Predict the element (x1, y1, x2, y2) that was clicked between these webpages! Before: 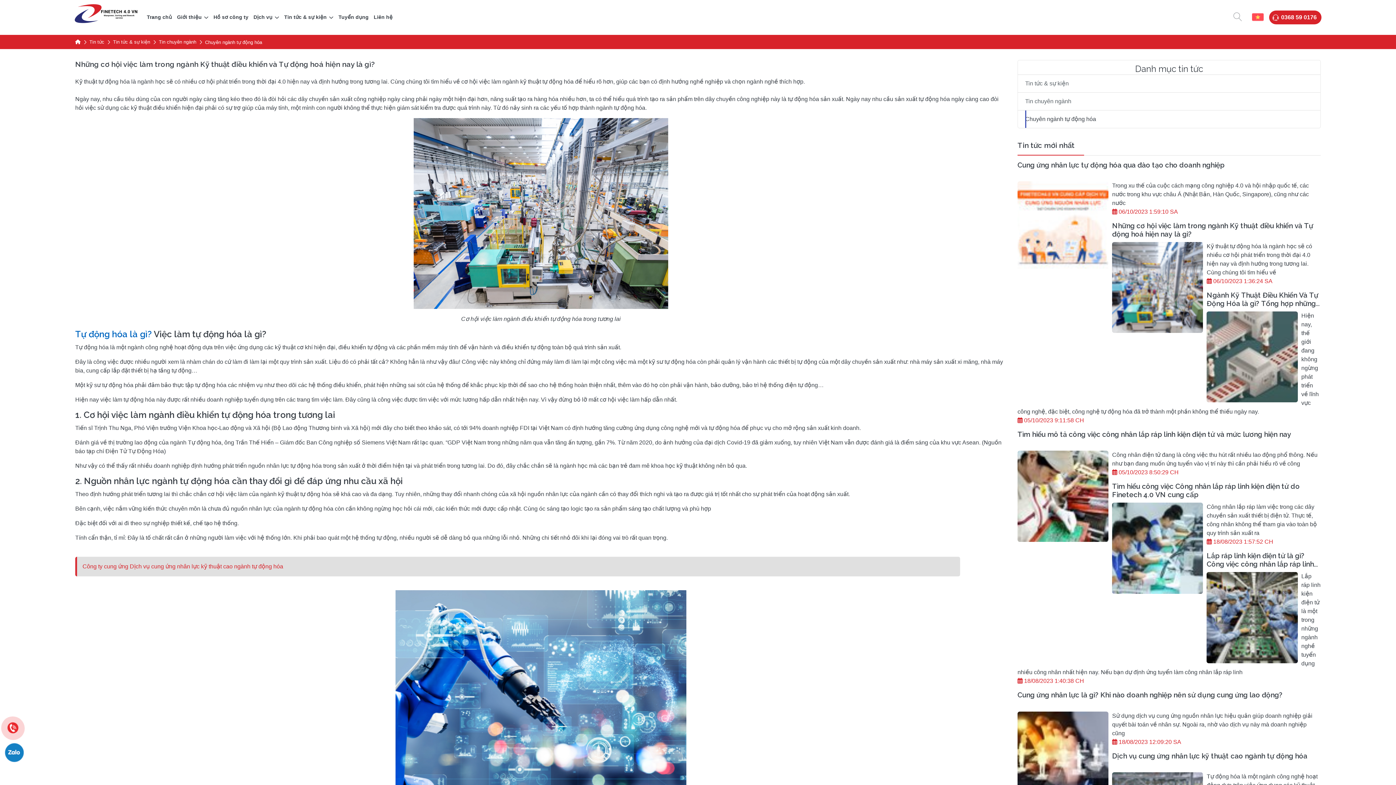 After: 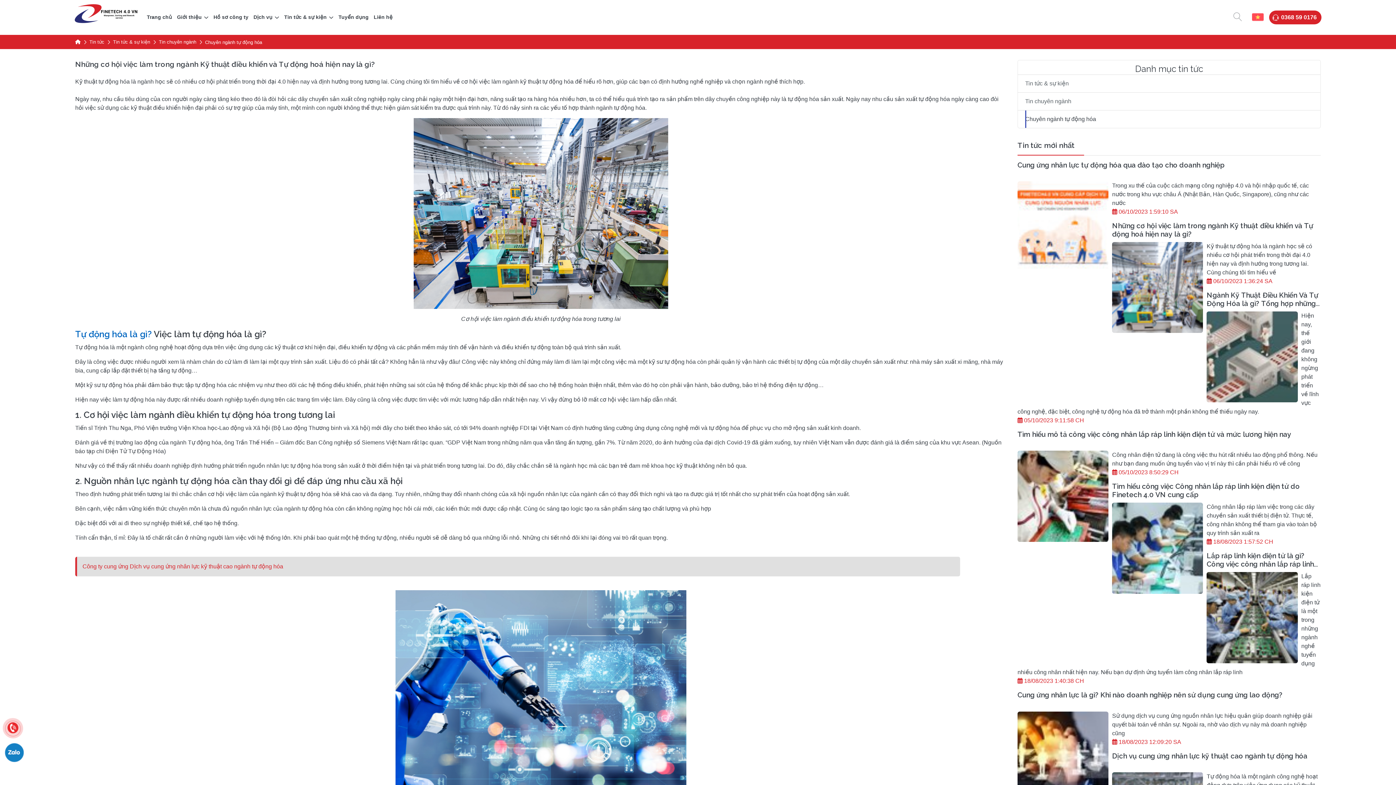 Action: bbox: (1112, 242, 1203, 333)